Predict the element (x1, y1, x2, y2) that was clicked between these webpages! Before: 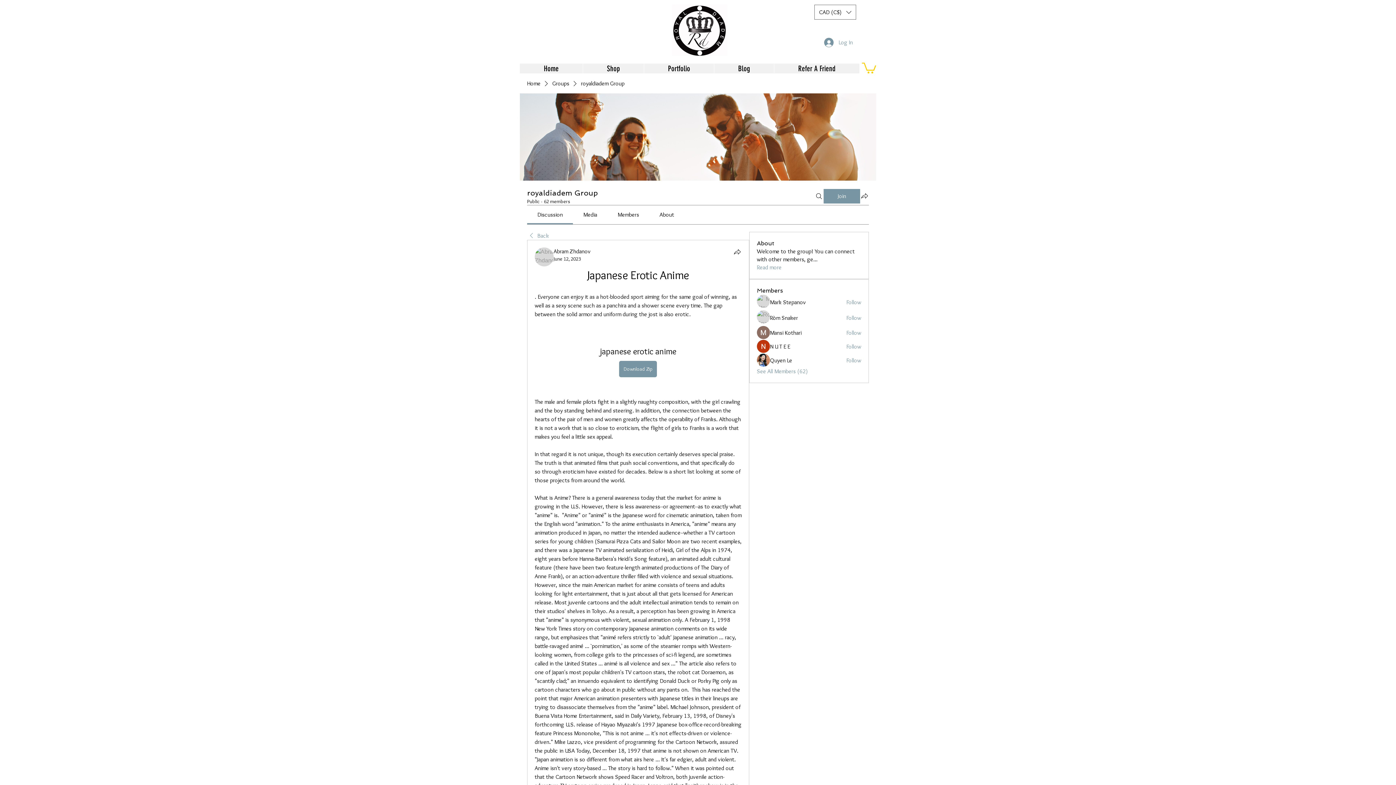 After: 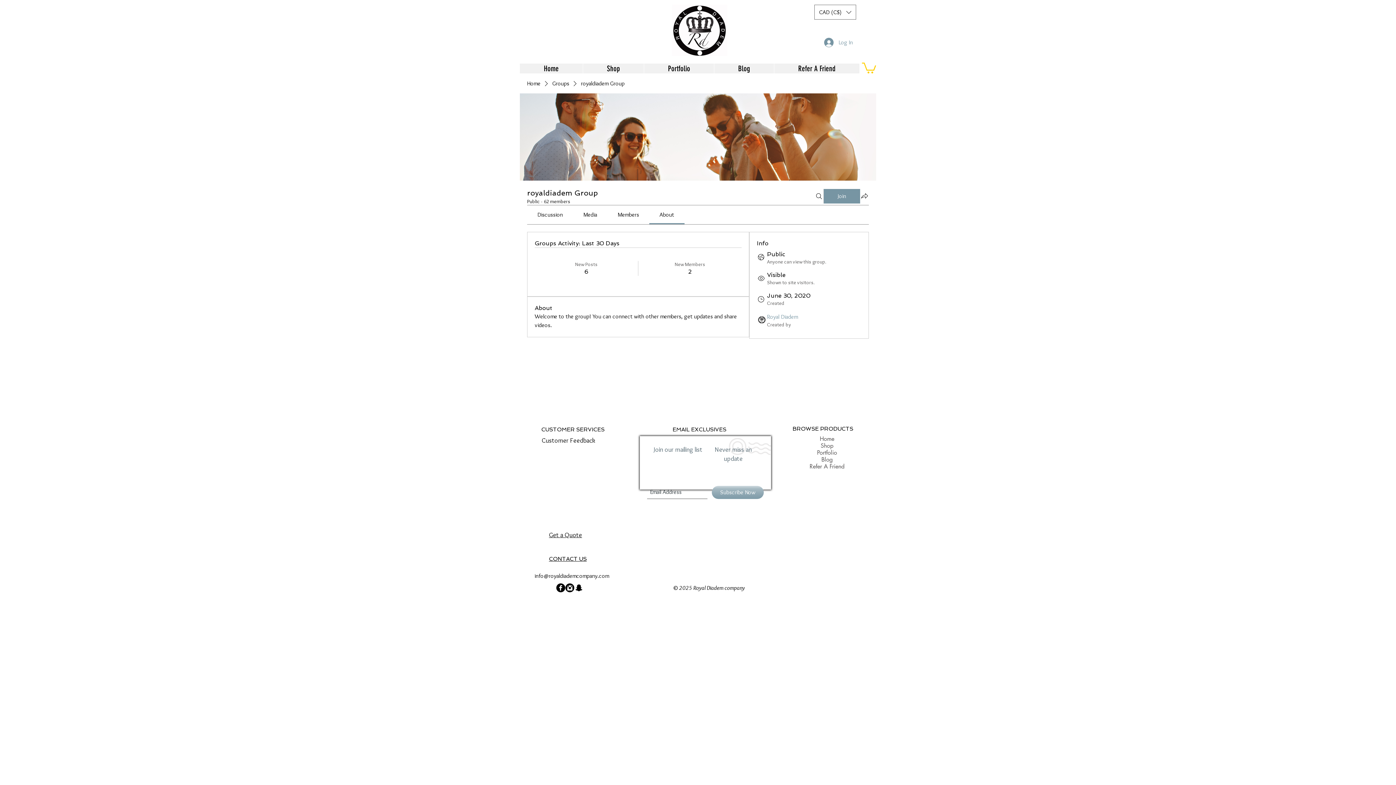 Action: bbox: (757, 263, 781, 271) label: Read more